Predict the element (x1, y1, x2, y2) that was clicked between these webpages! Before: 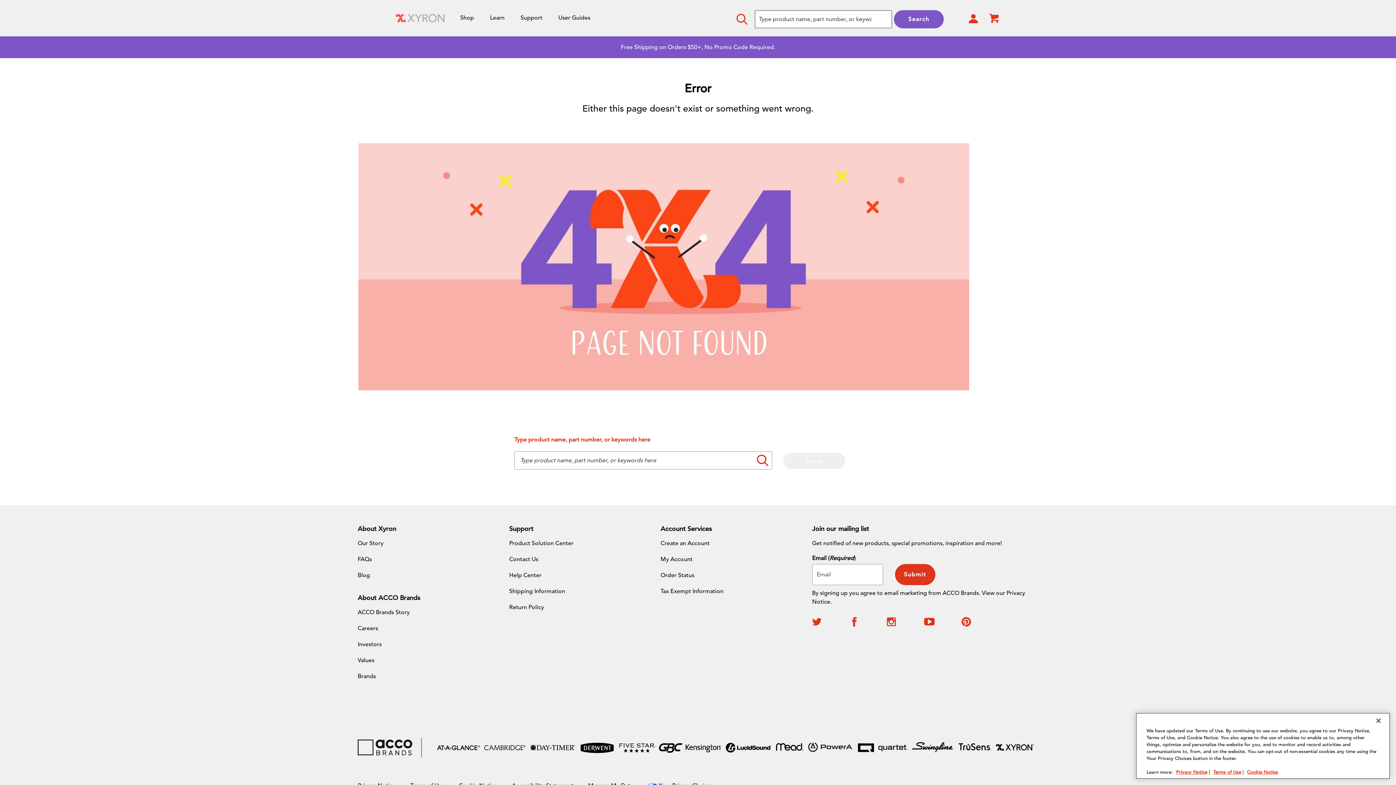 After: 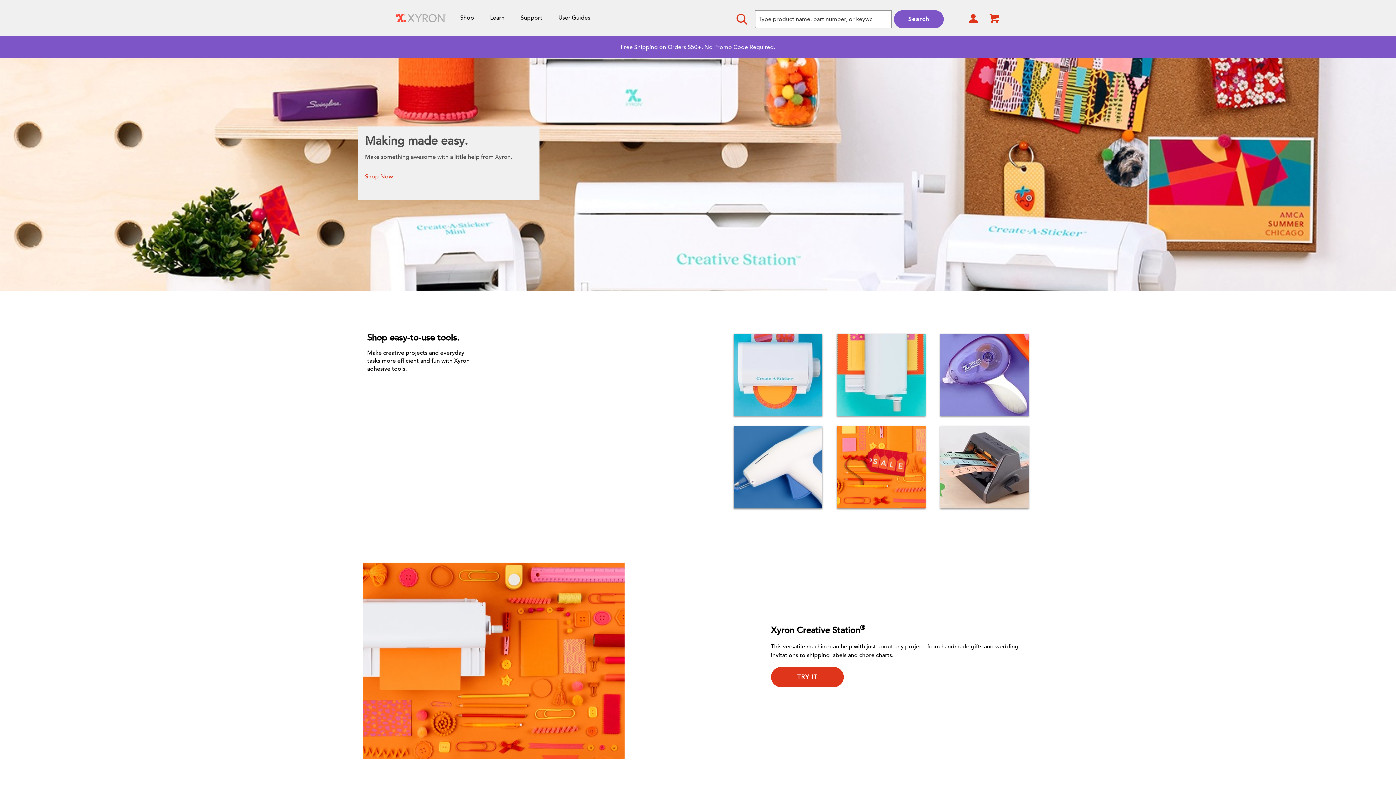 Action: bbox: (394, 10, 448, 25)